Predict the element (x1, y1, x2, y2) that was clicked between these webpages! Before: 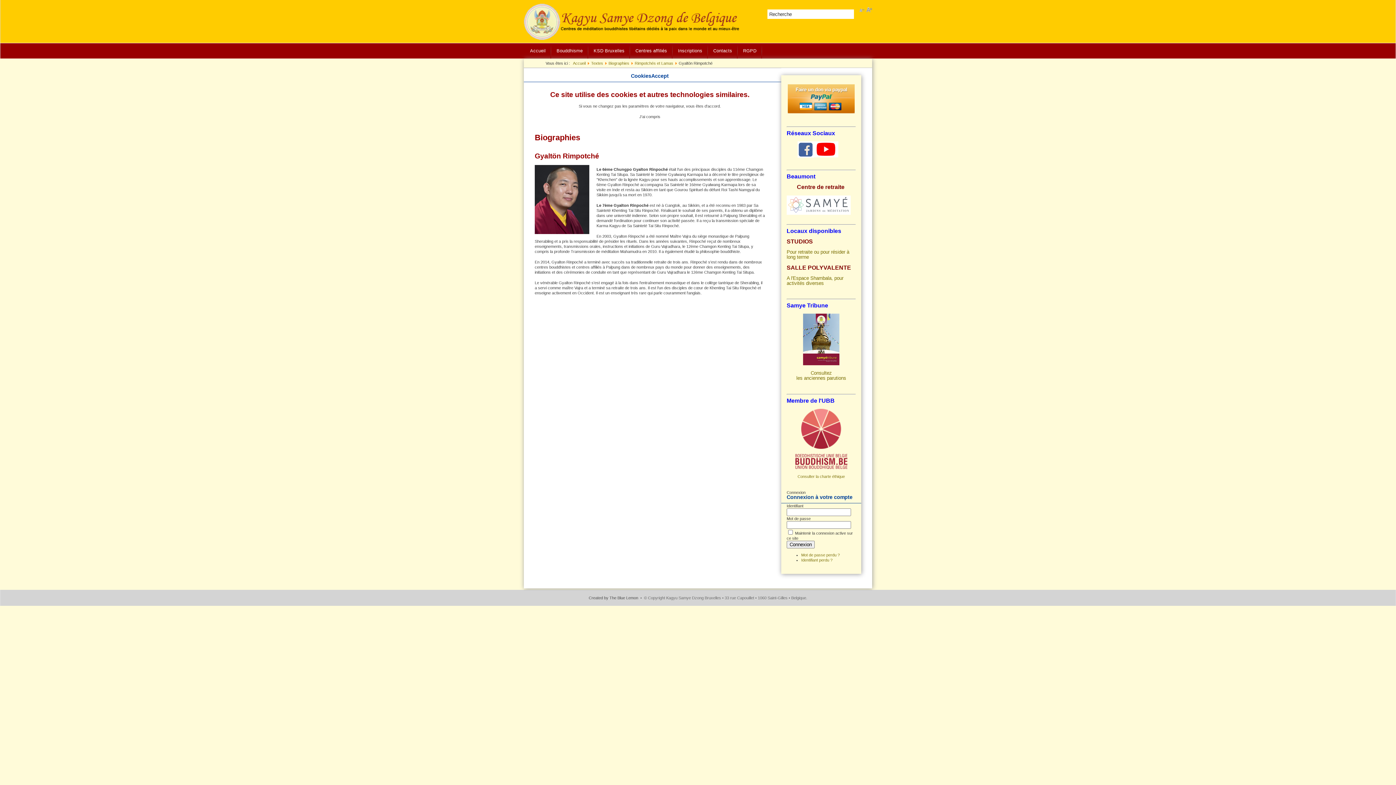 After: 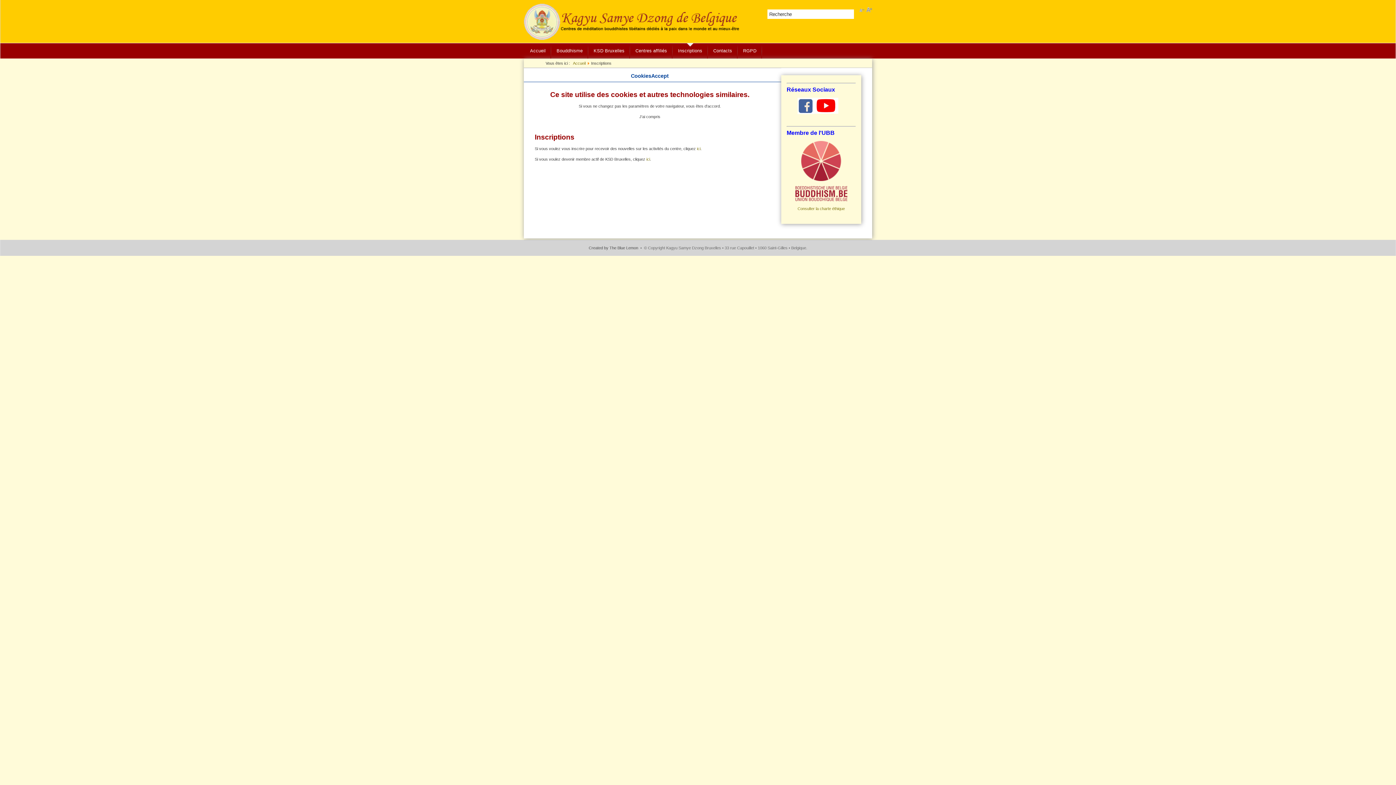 Action: bbox: (672, 43, 708, 58) label: Inscriptions